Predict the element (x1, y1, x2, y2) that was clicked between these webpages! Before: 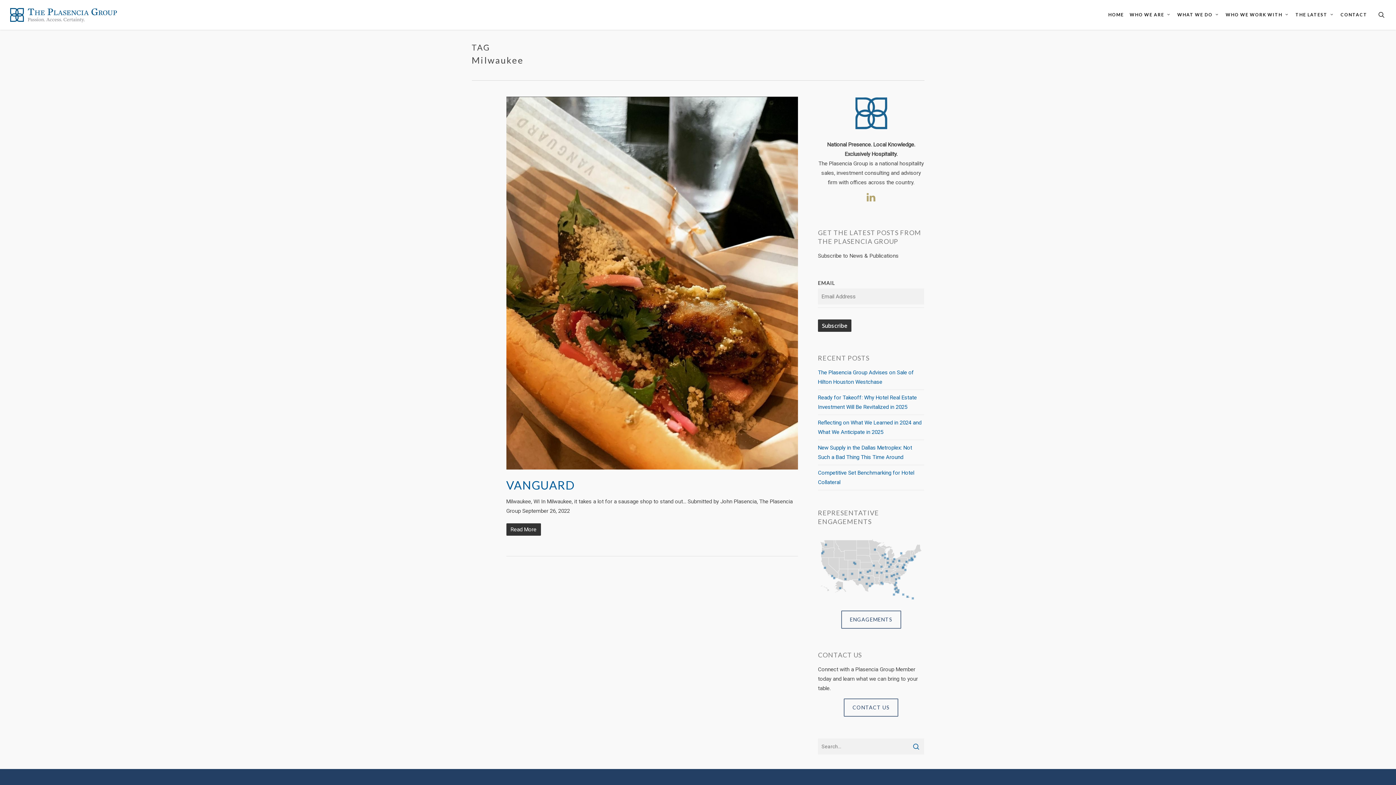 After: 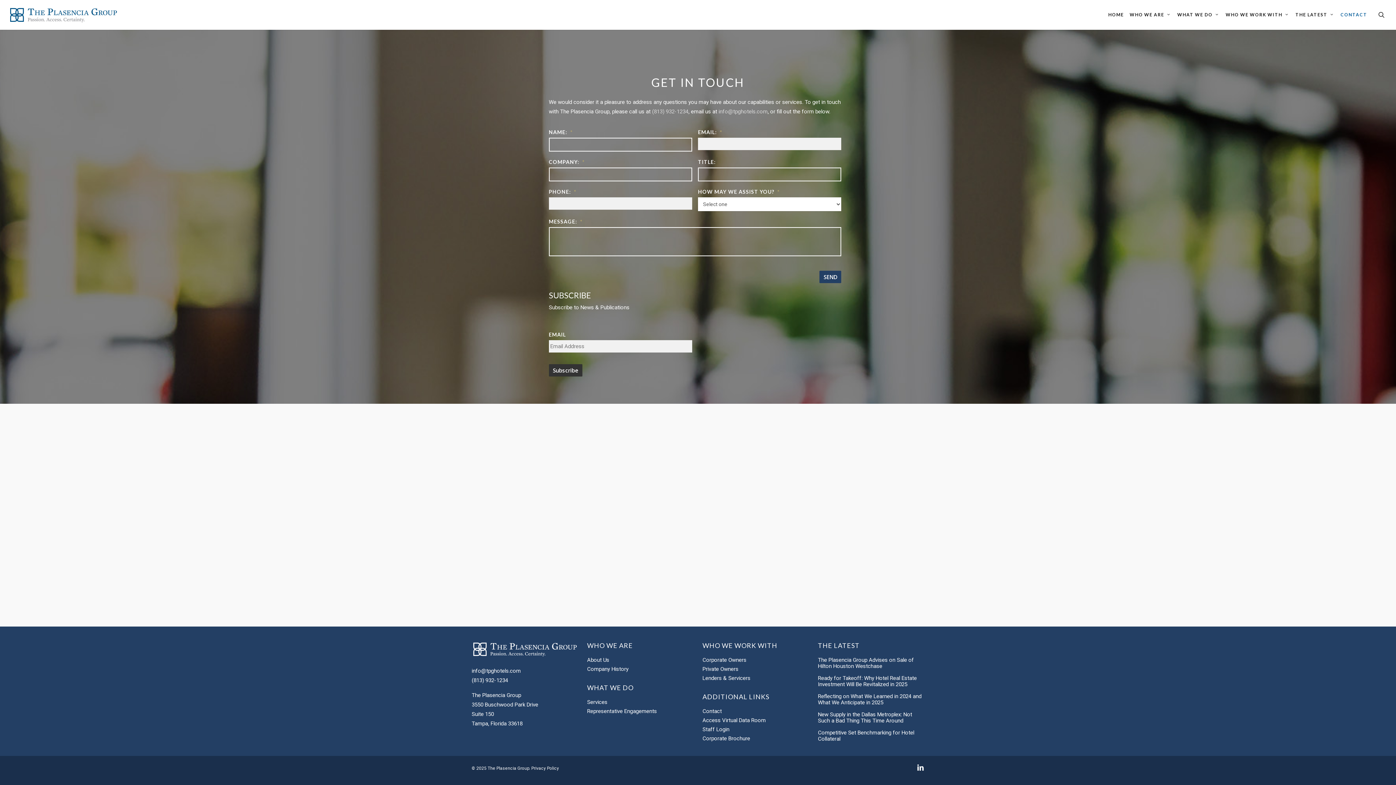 Action: label: CONTACT bbox: (1338, 11, 1370, 18)